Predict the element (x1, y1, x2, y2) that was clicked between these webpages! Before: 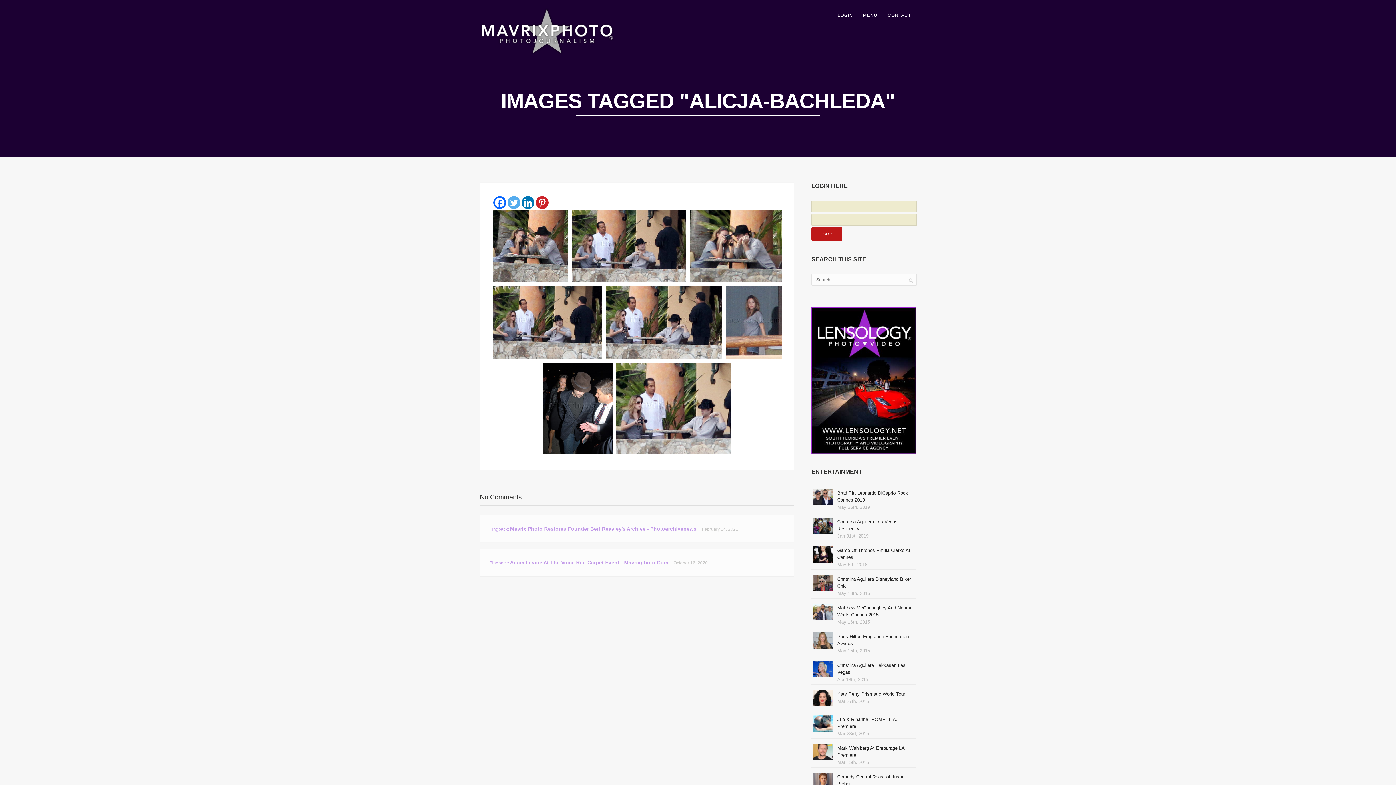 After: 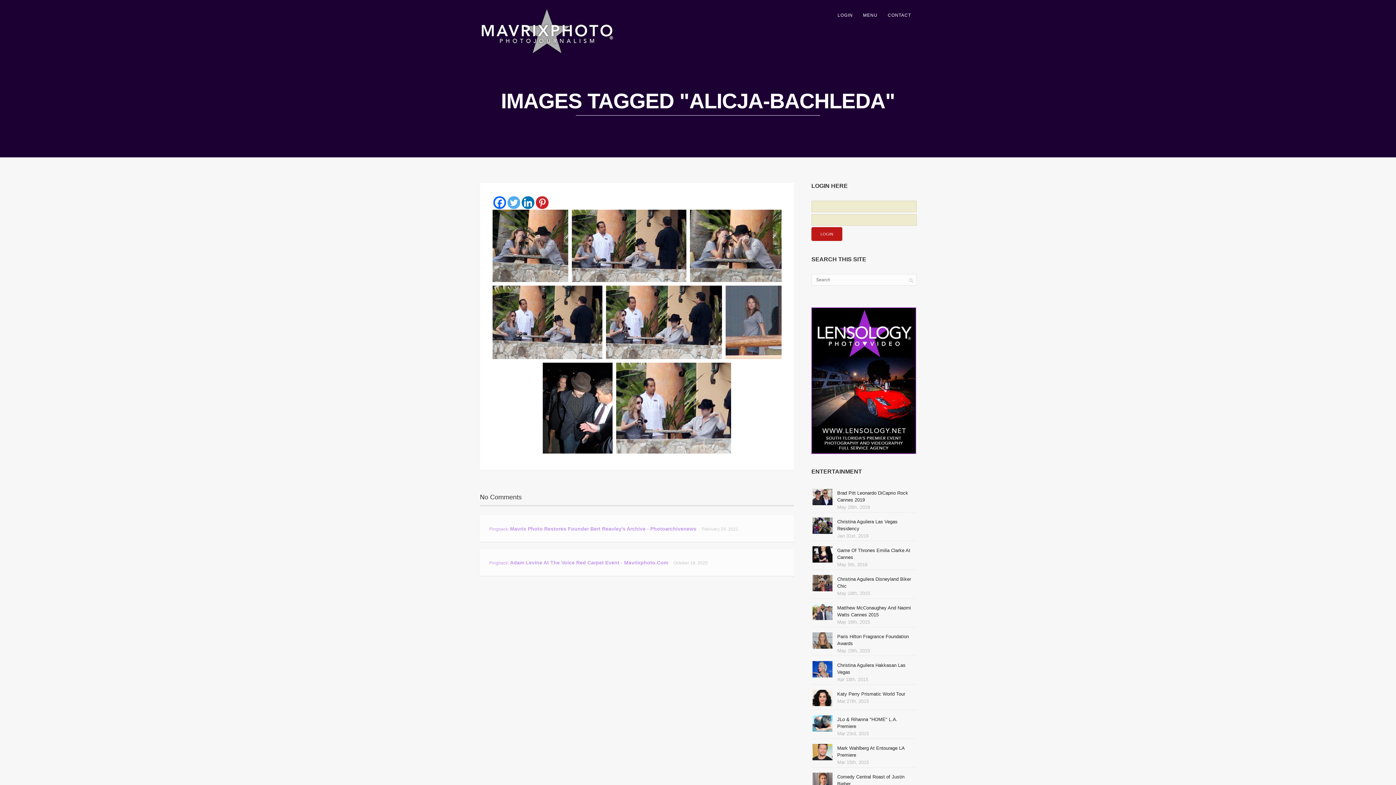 Action: label: Linkedin bbox: (521, 196, 534, 209)